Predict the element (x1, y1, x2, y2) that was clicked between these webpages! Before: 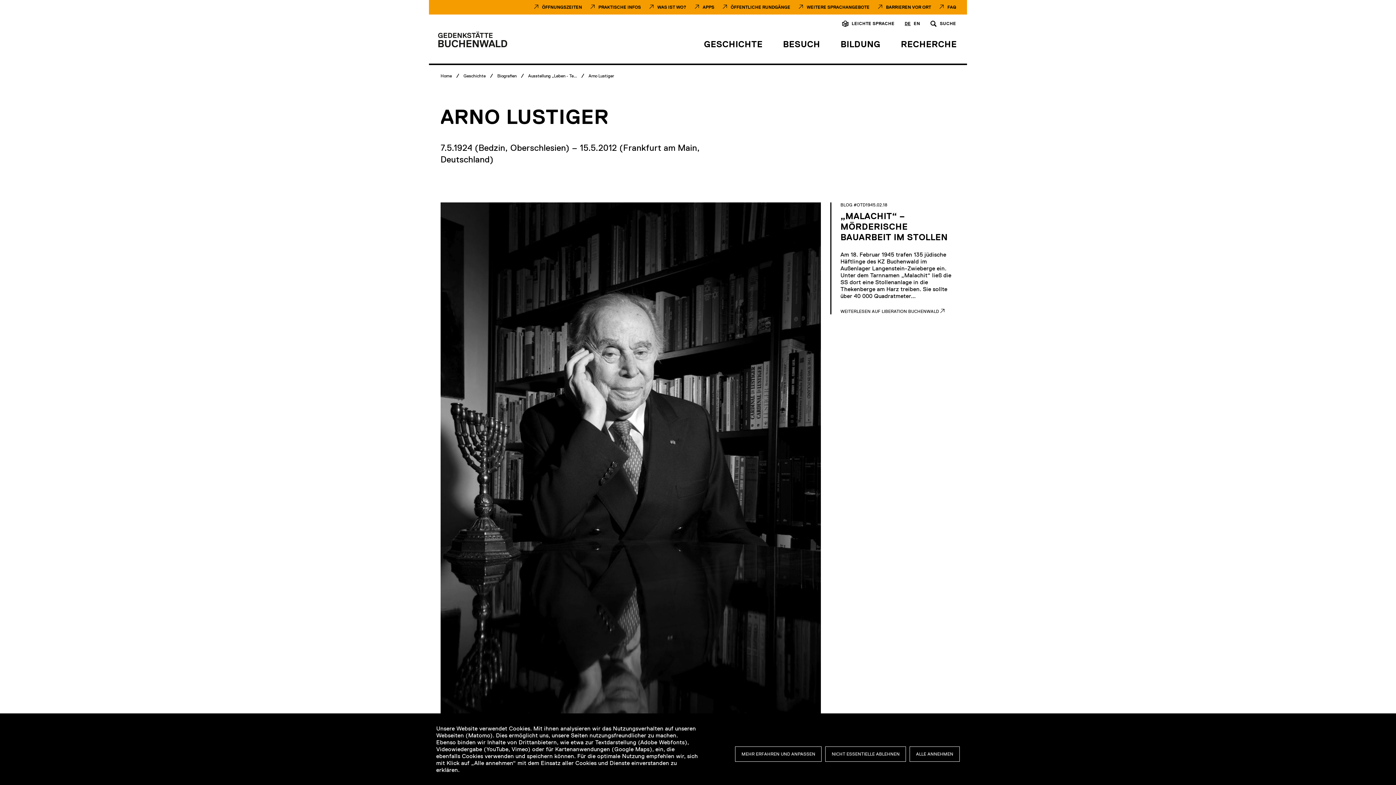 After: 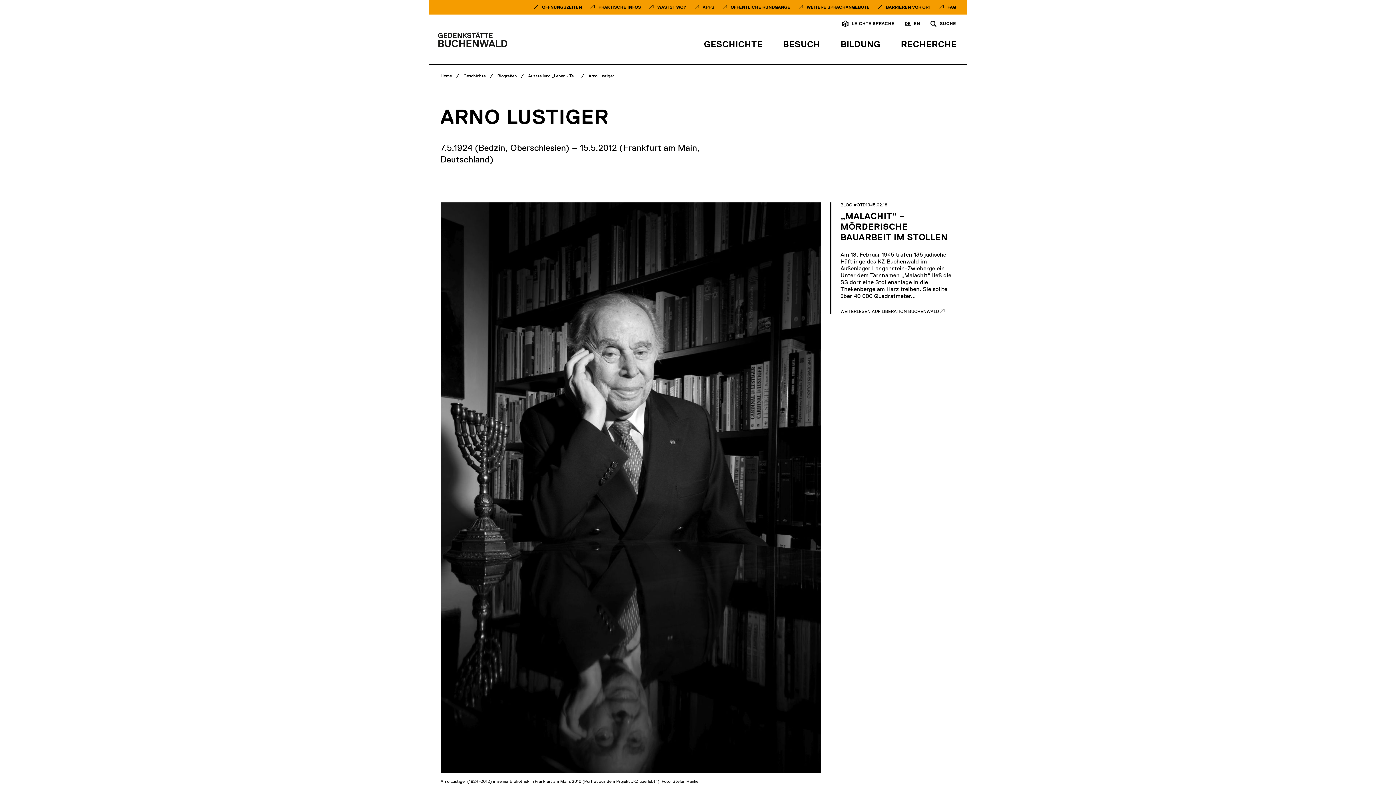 Action: bbox: (909, 746, 960, 762) label: ALLE ANNEHMEN